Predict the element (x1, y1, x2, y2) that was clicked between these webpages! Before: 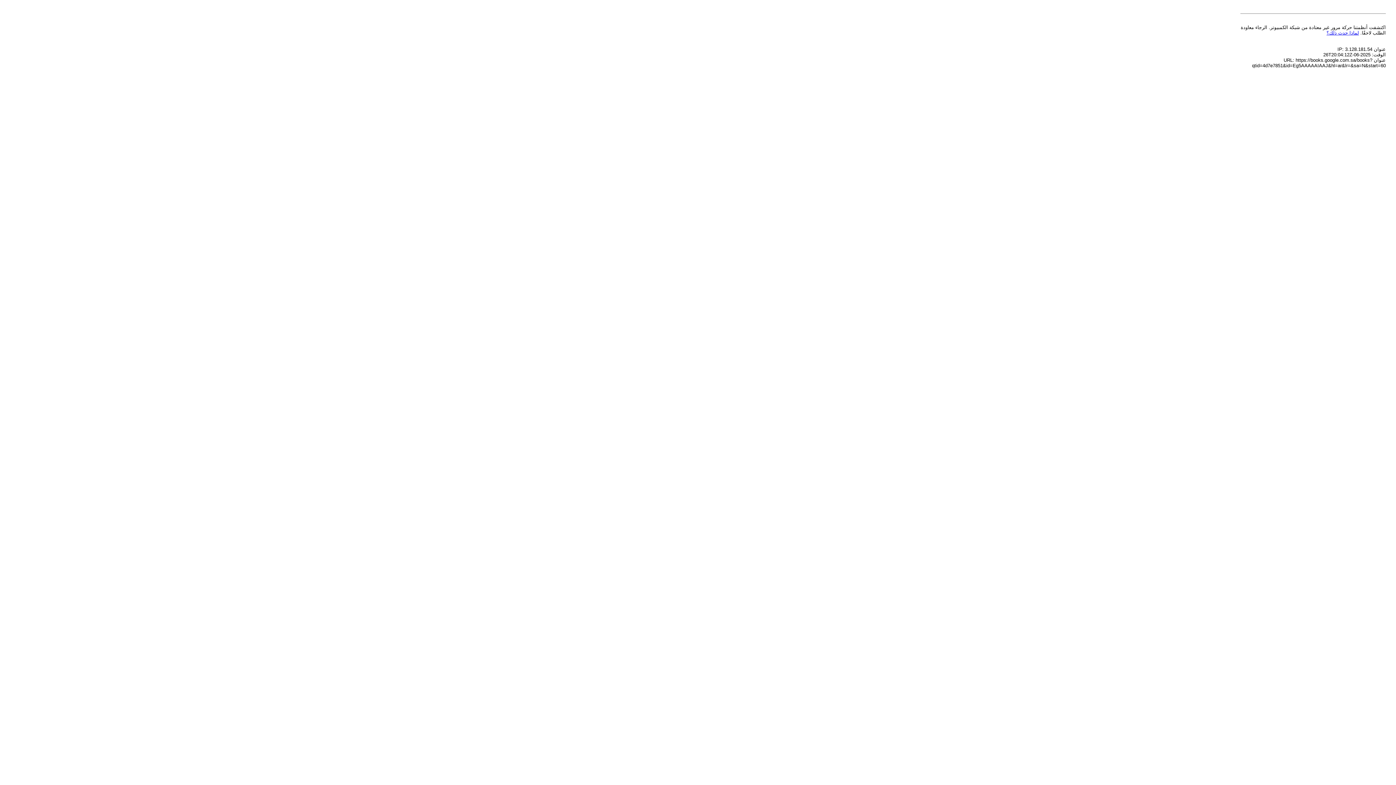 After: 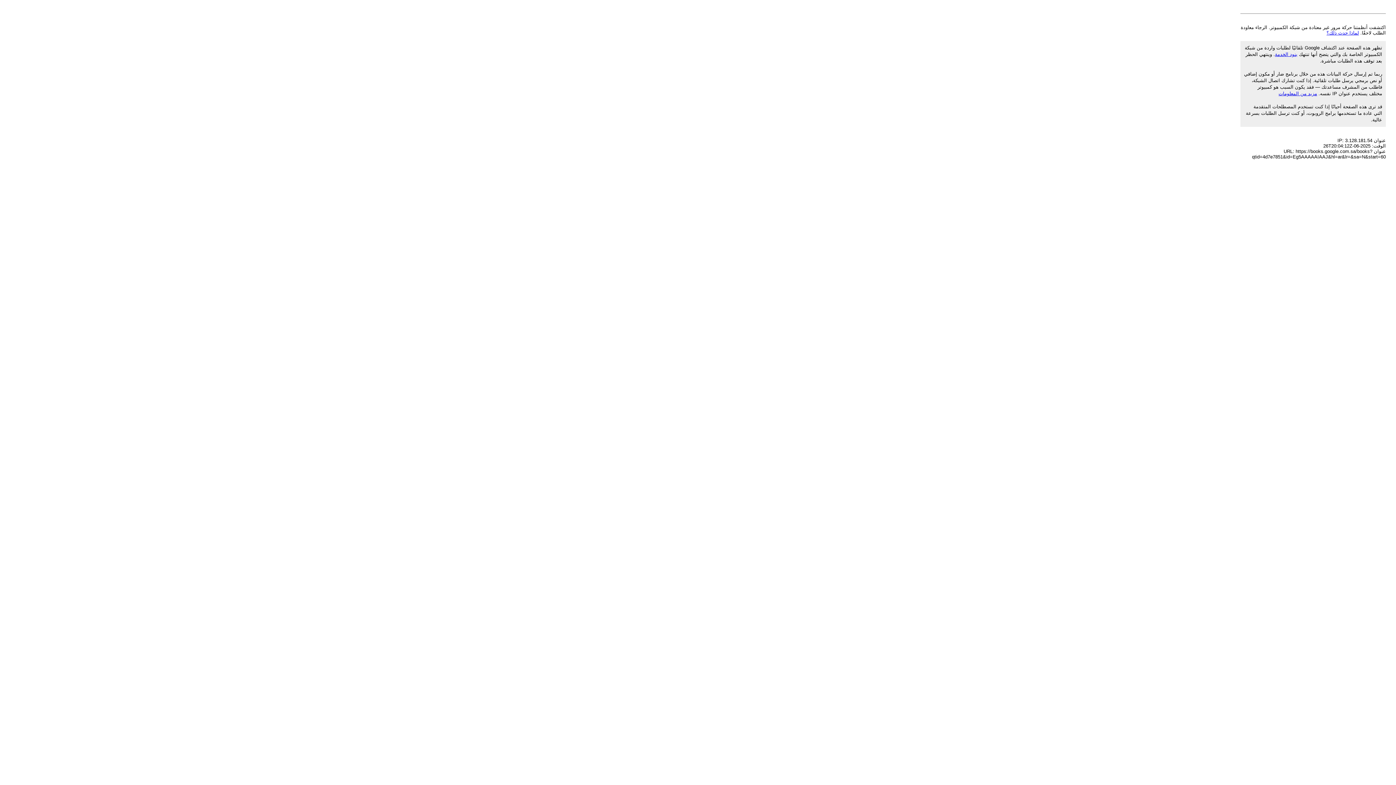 Action: label: لماذا حدث ذلك؟ bbox: (1326, 30, 1359, 35)